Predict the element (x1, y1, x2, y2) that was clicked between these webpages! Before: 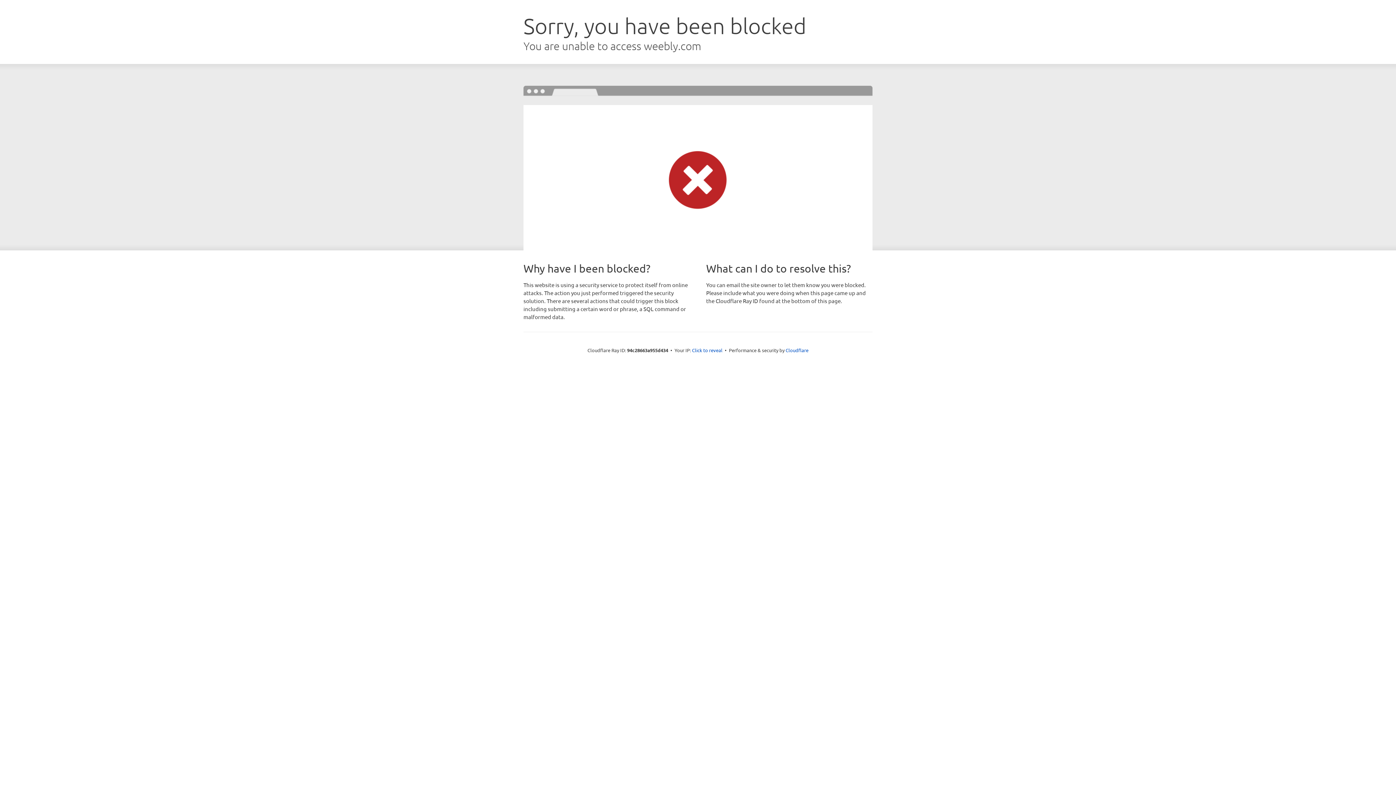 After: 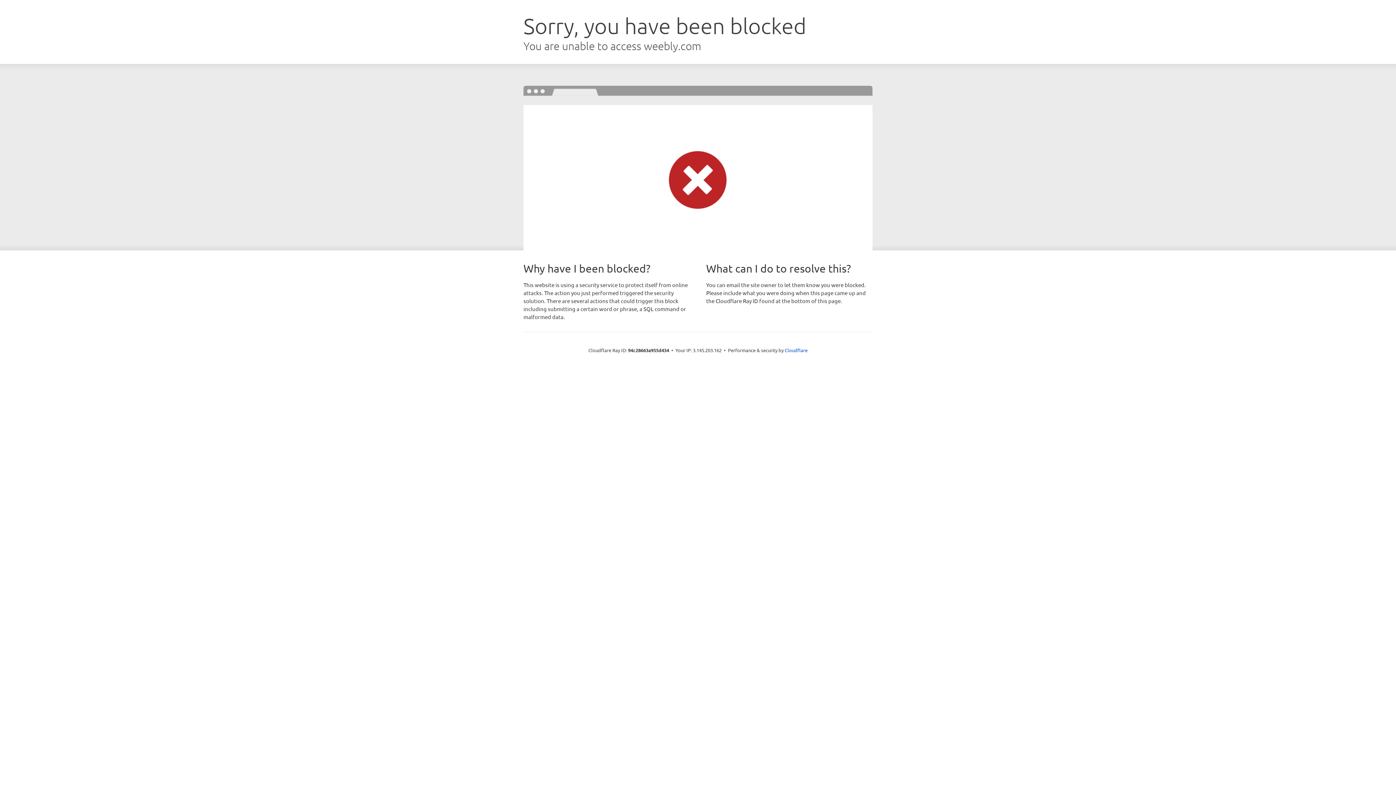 Action: bbox: (692, 346, 722, 353) label: Click to reveal